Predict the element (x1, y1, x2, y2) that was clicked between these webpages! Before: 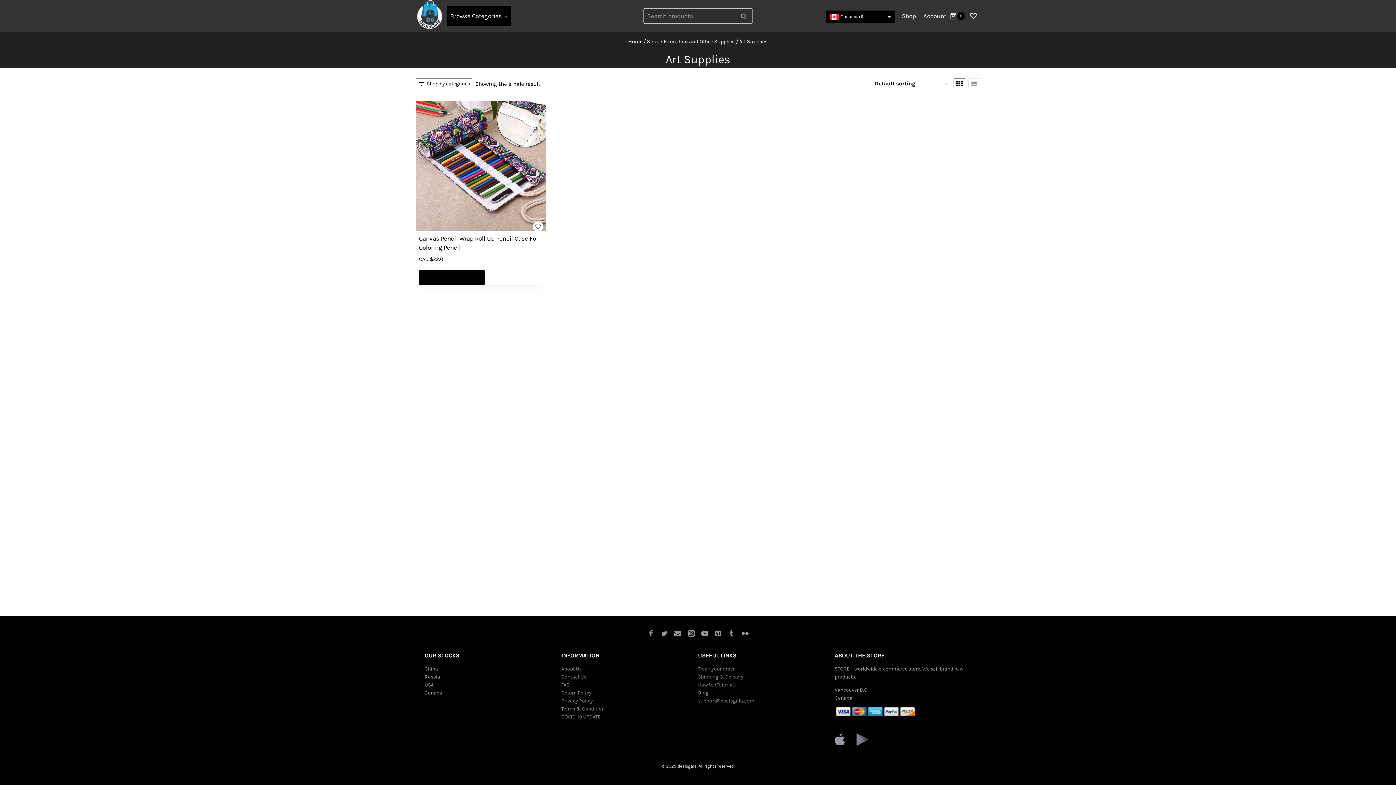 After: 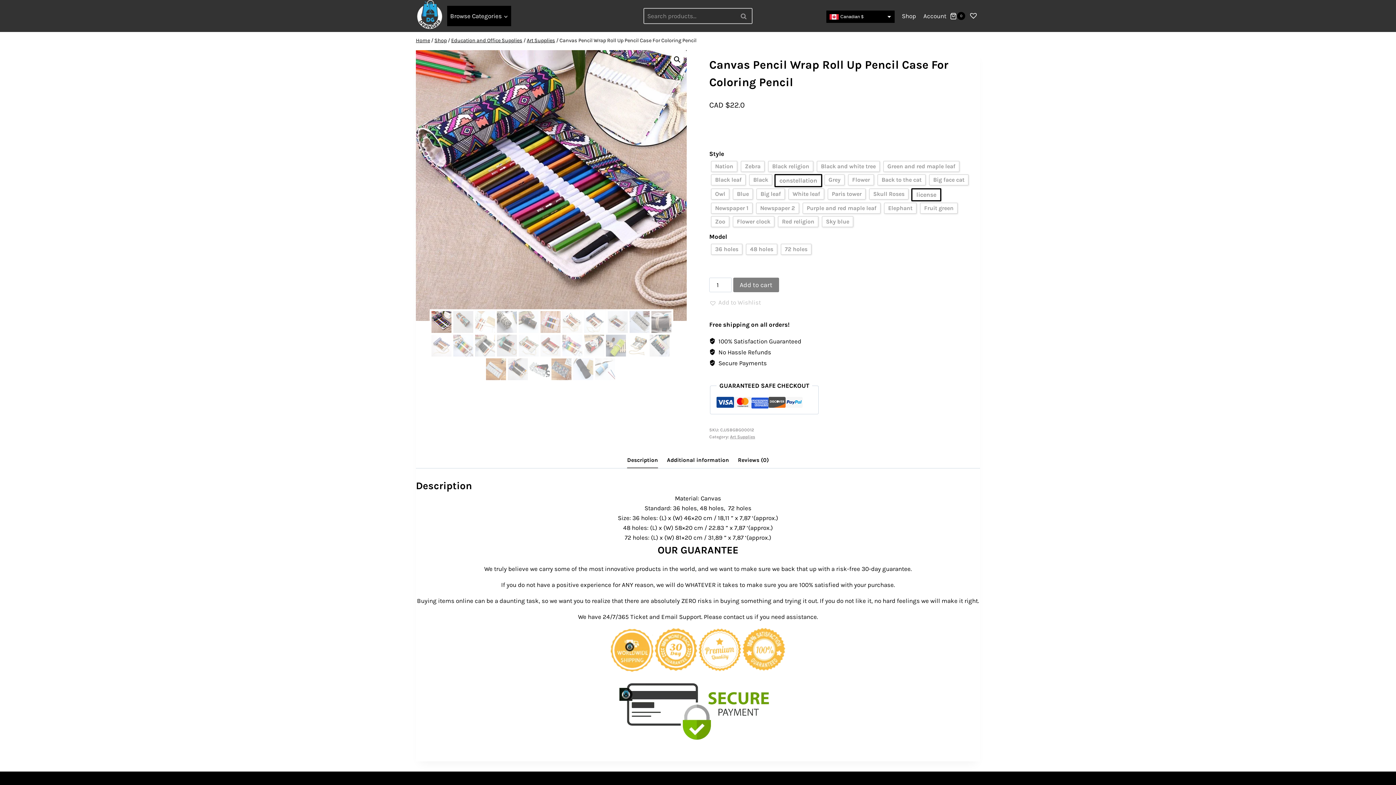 Action: bbox: (416, 101, 546, 231)